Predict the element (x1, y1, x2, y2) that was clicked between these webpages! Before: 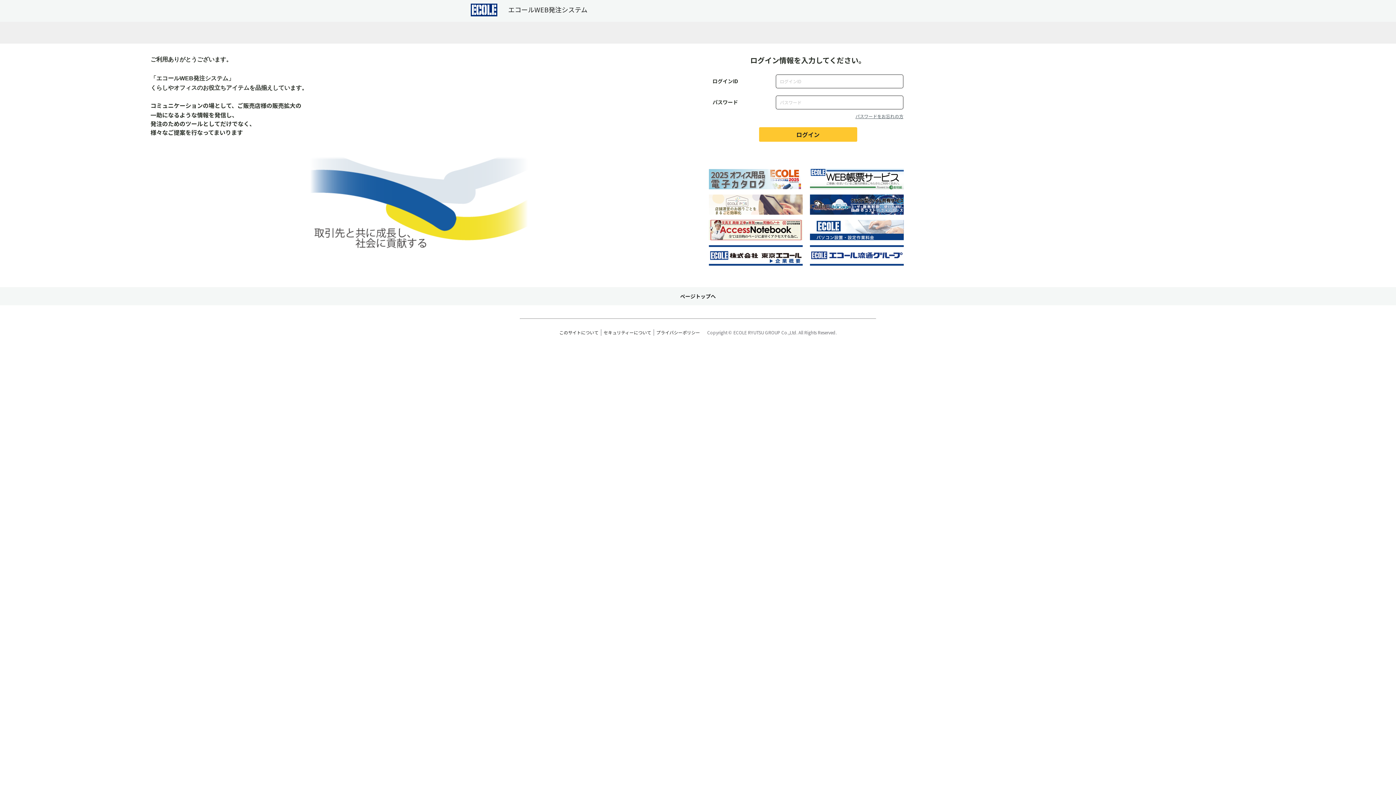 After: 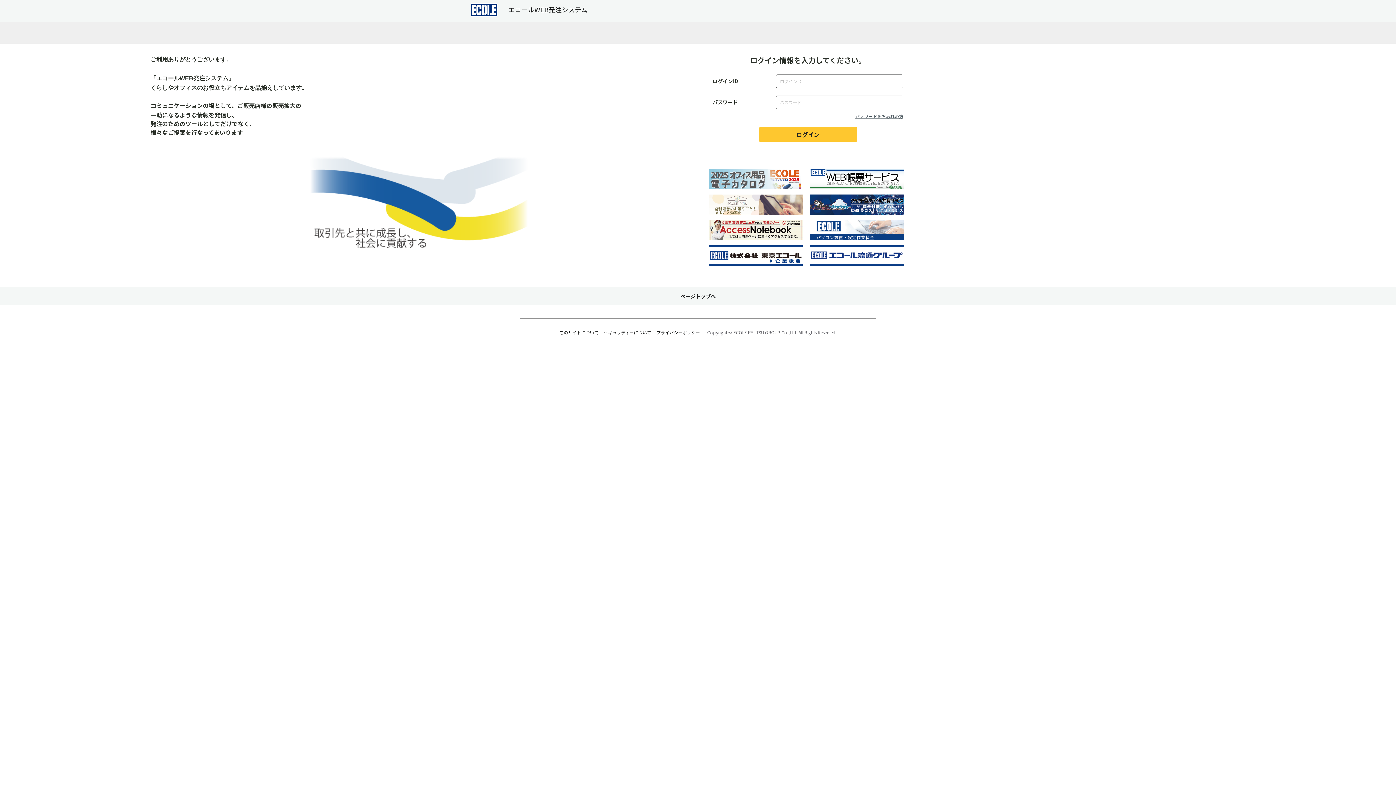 Action: label: エコールWEB発注システム bbox: (470, 7, 587, 16)